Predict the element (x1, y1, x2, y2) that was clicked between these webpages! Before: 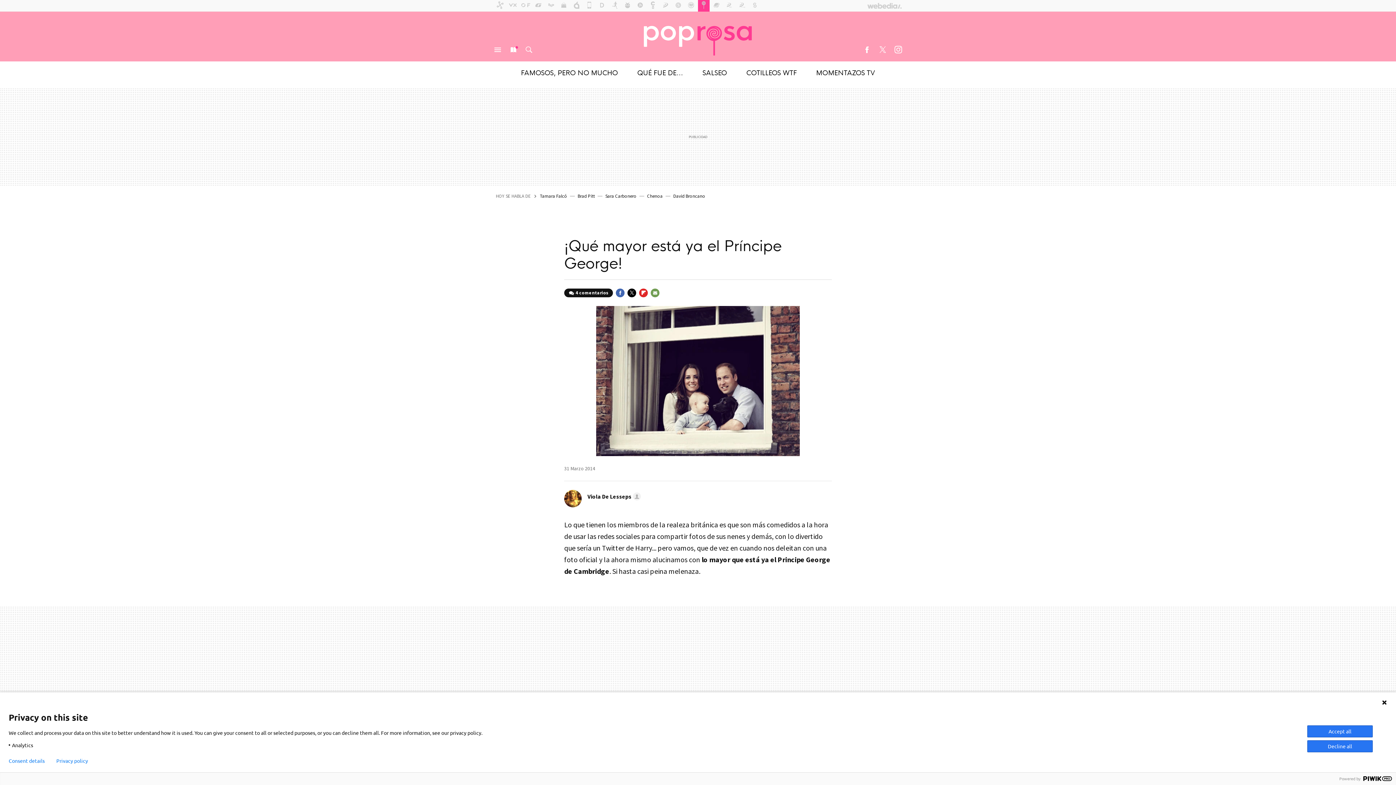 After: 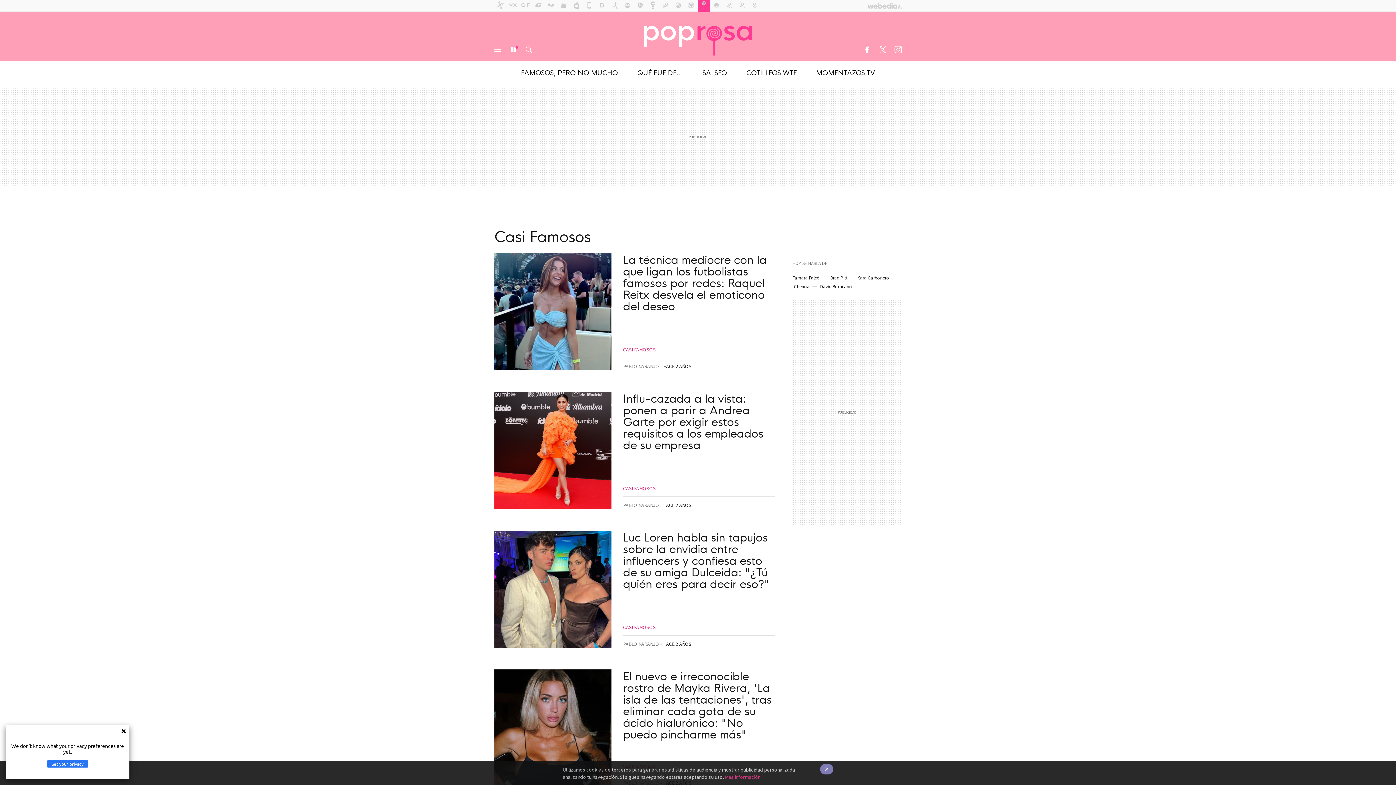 Action: bbox: (521, 67, 618, 77) label: FAMOSOS, PERO NO MUCHO